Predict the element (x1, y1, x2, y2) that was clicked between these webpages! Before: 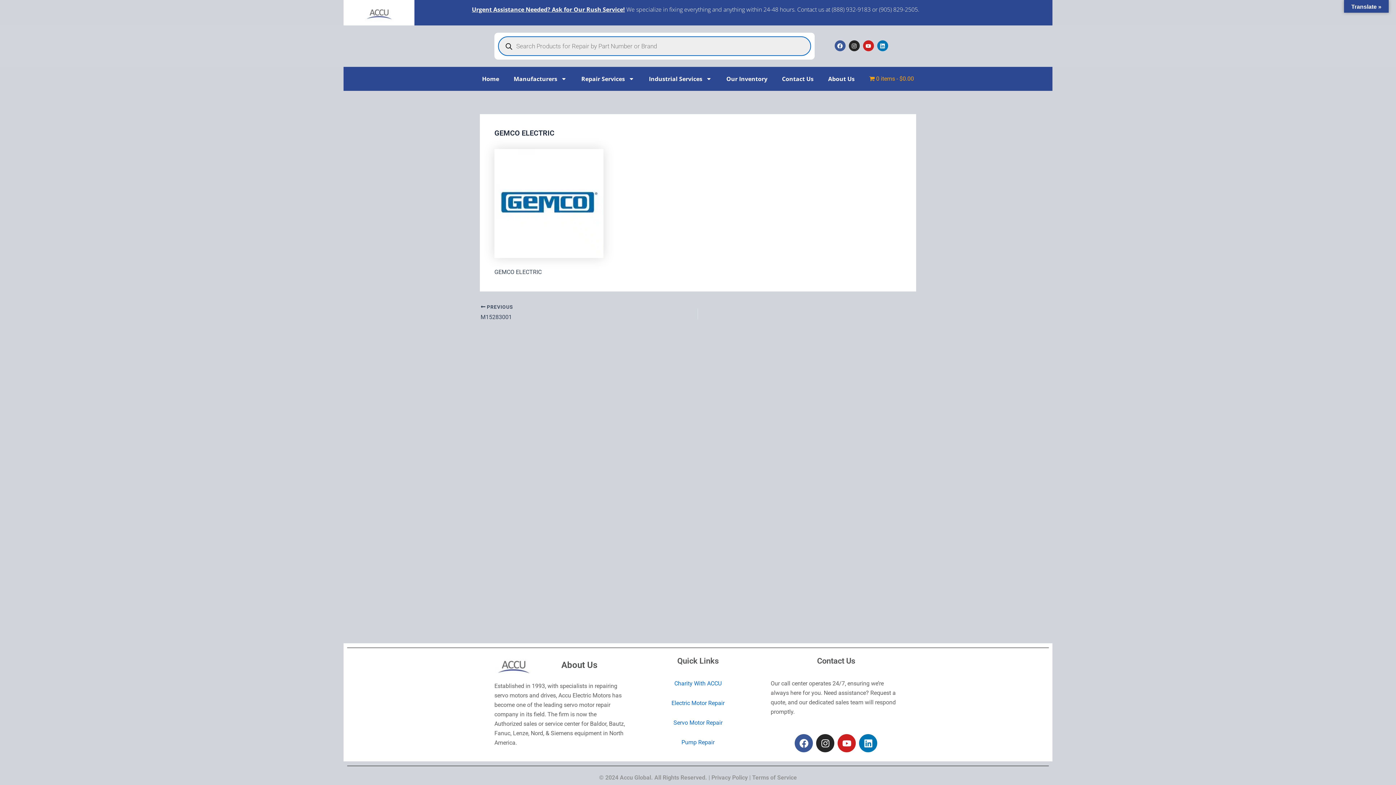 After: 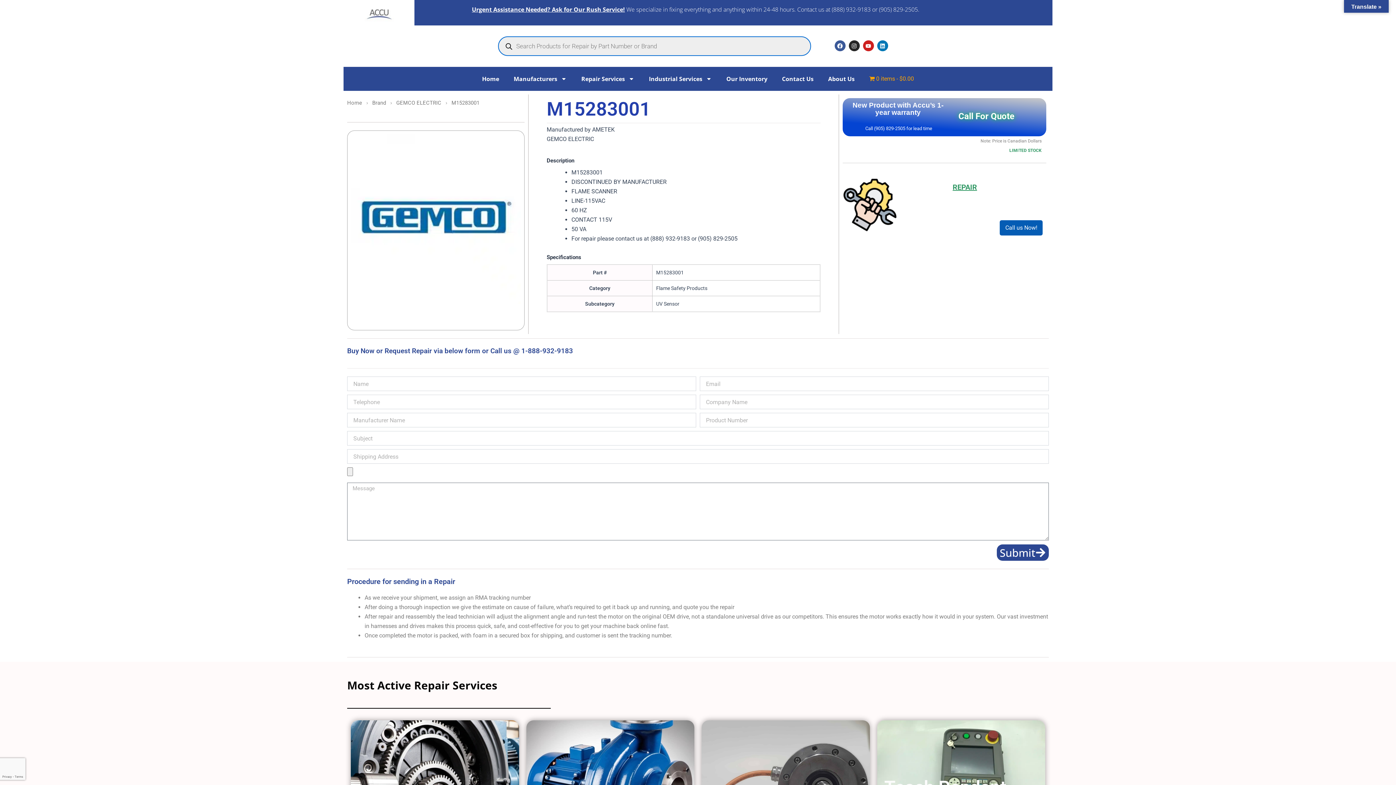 Action: bbox: (480, 303, 655, 322) label:  PREVIOUS

M15283001